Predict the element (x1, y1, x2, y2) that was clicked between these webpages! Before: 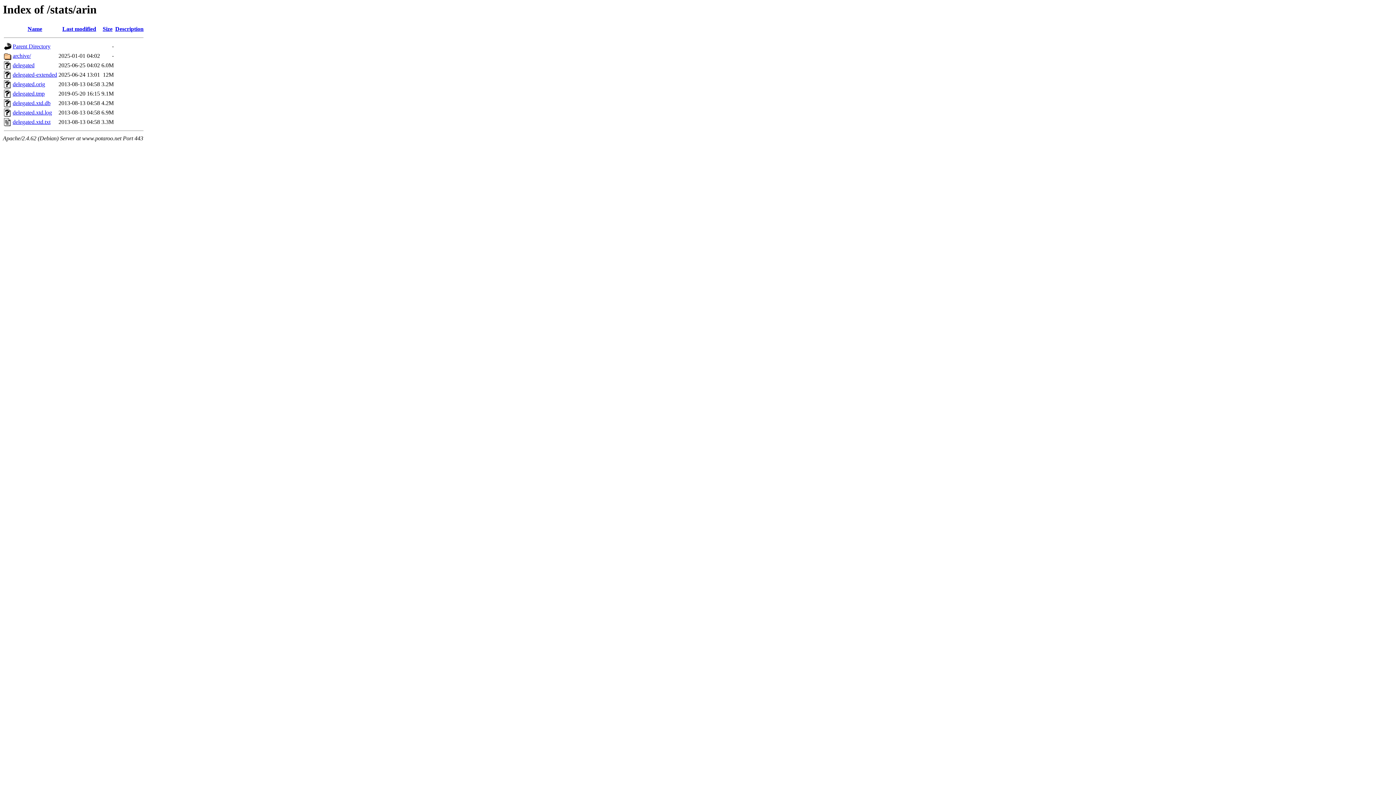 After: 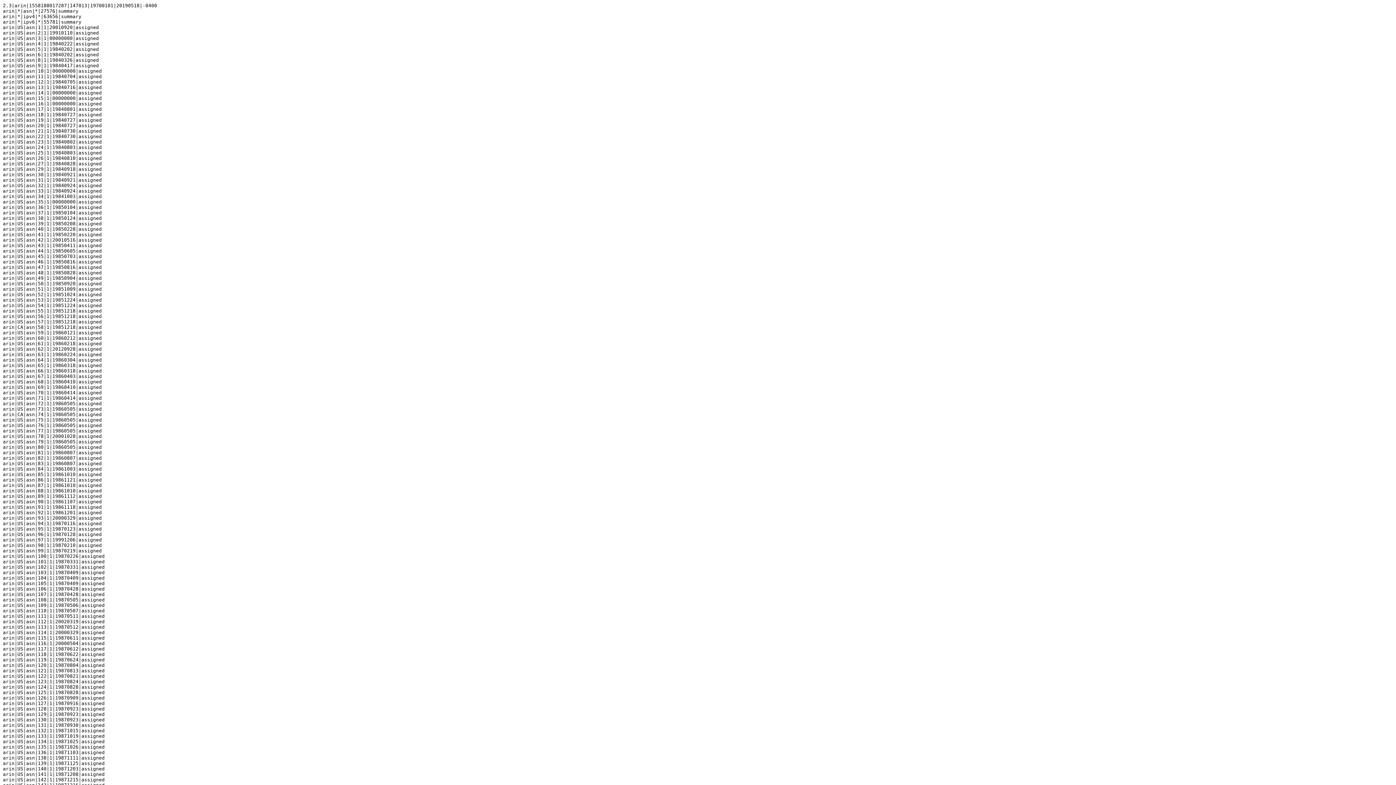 Action: label: delegated bbox: (12, 62, 34, 68)